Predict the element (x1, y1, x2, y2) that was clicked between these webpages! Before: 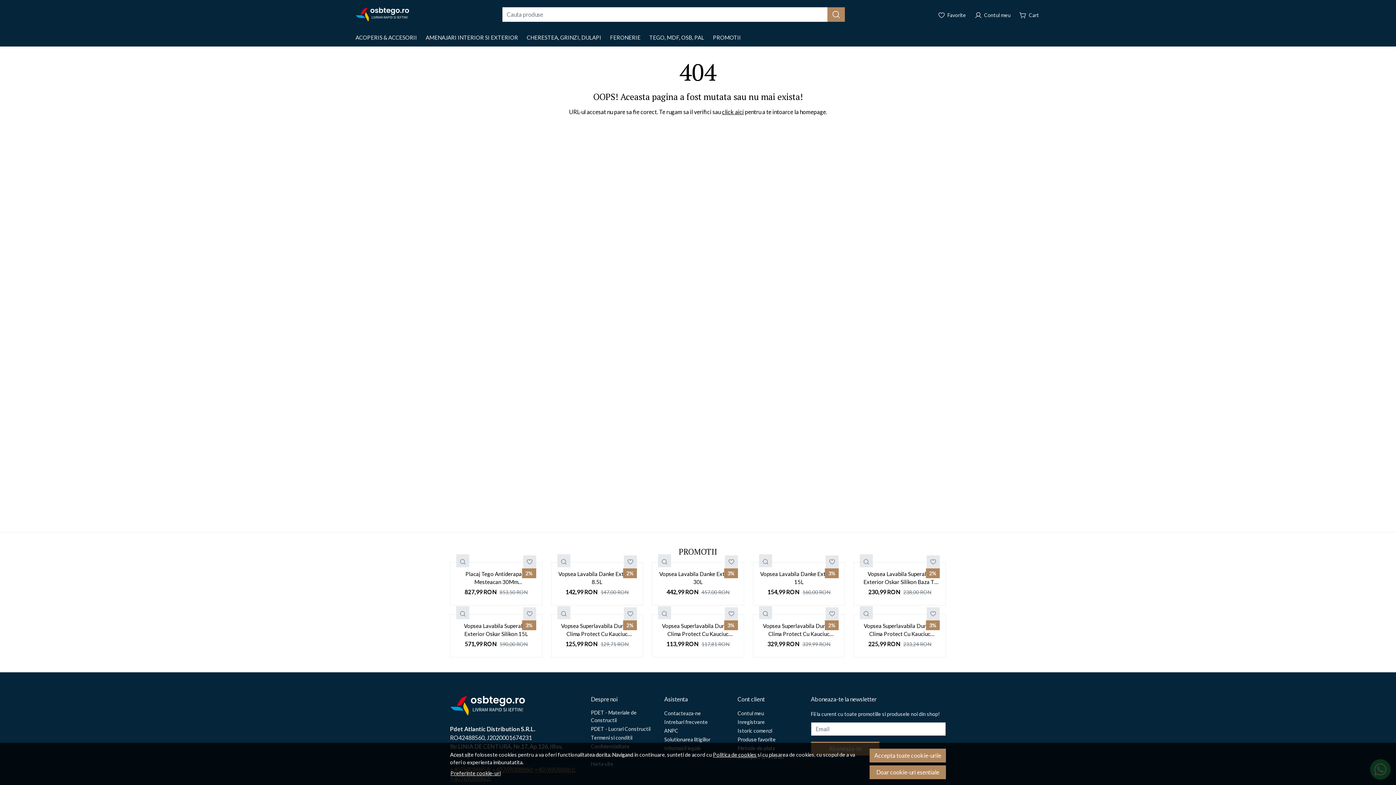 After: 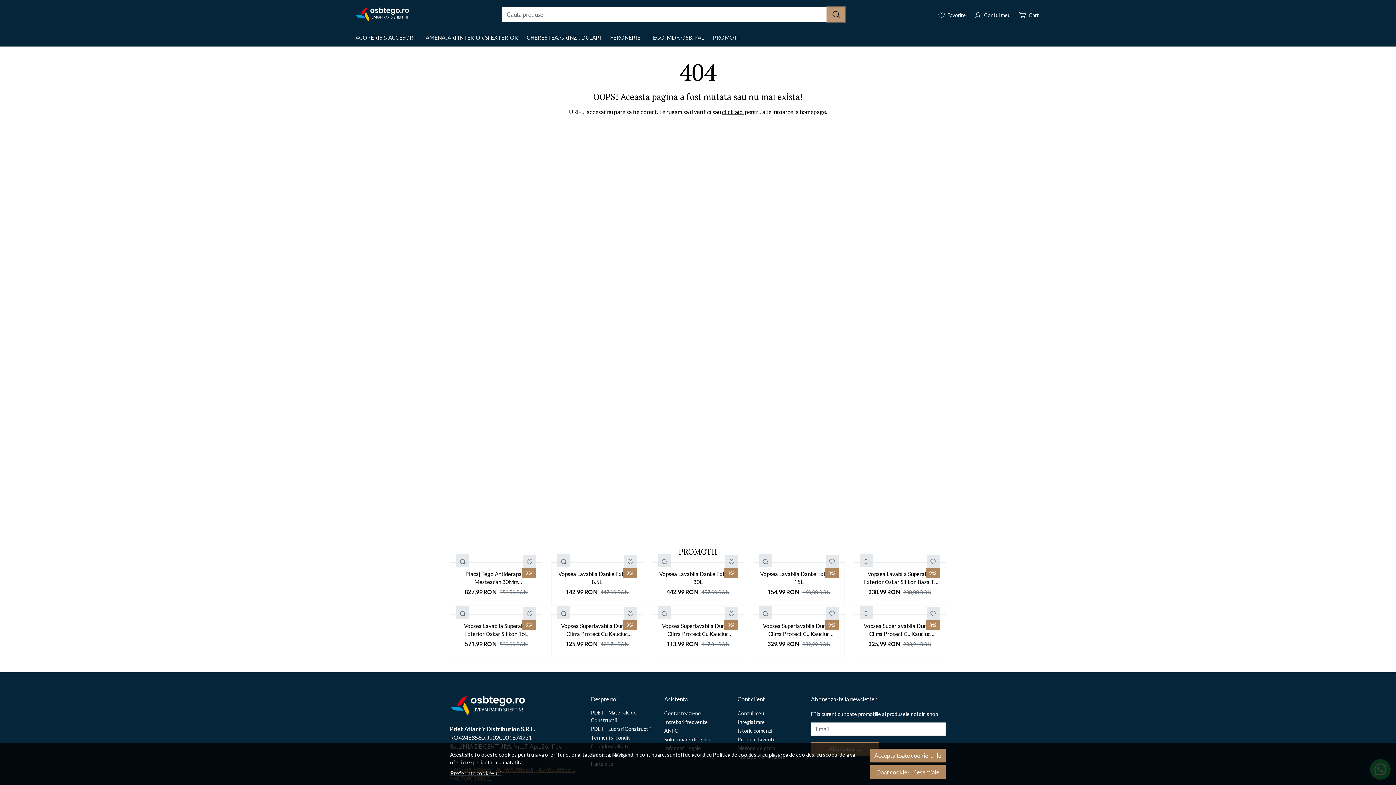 Action: bbox: (827, 7, 845, 21)